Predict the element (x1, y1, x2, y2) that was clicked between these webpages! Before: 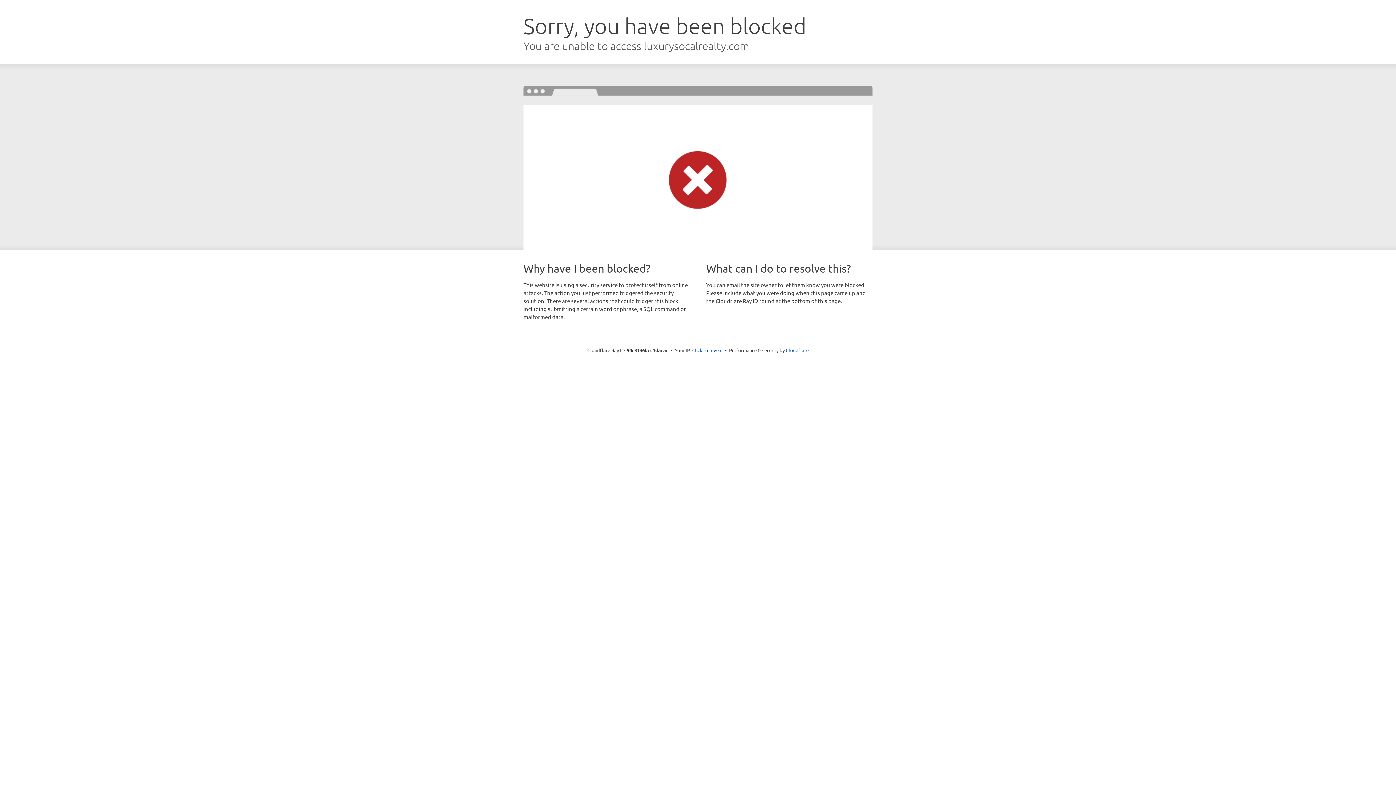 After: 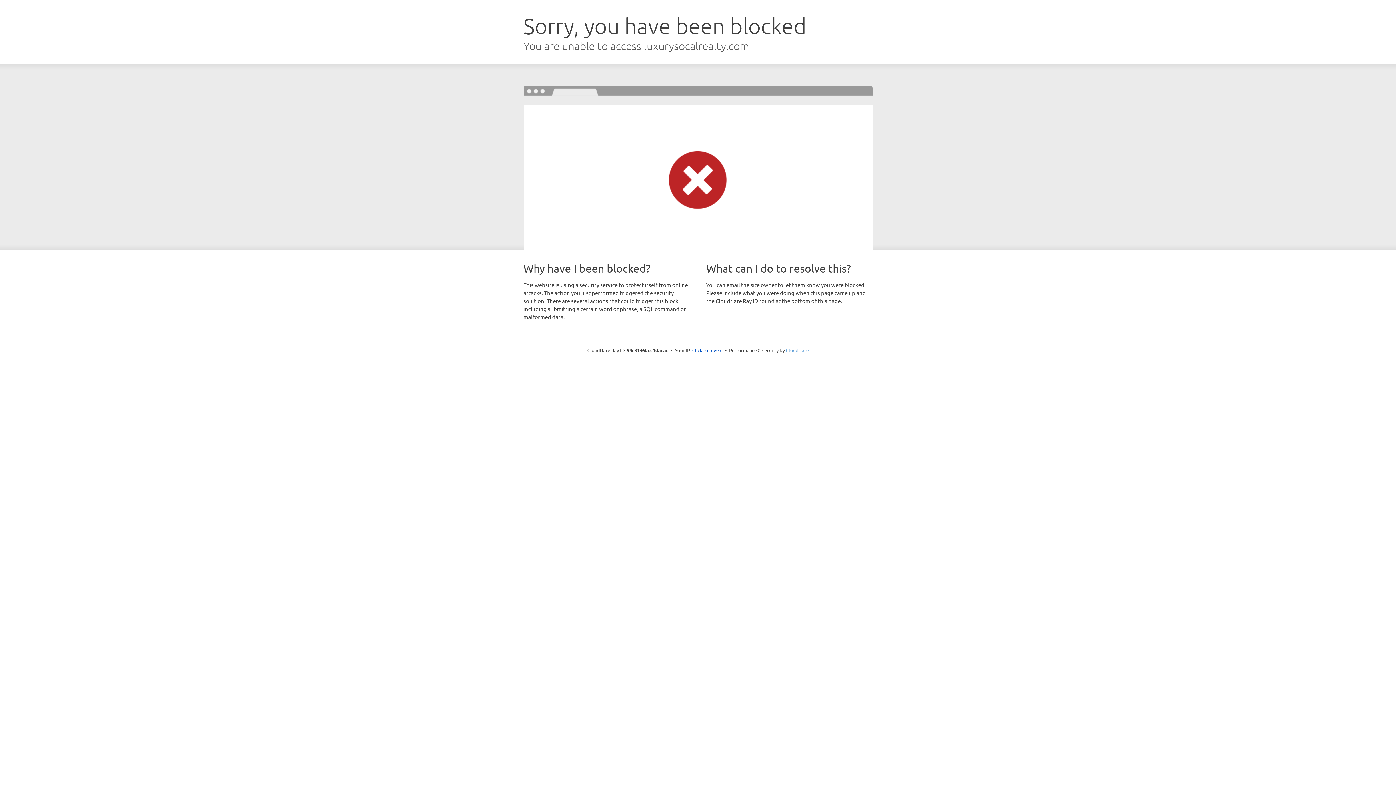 Action: bbox: (786, 347, 808, 353) label: Cloudflare